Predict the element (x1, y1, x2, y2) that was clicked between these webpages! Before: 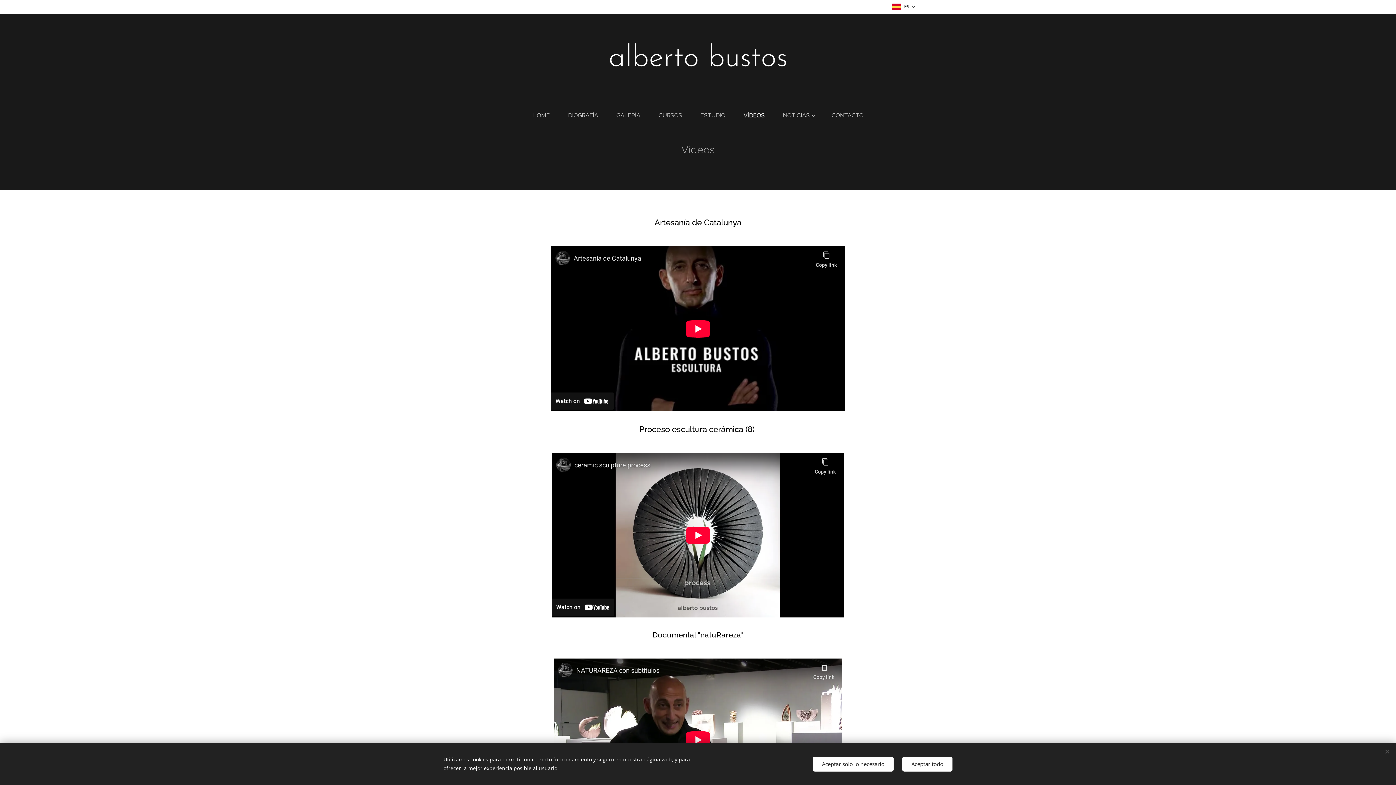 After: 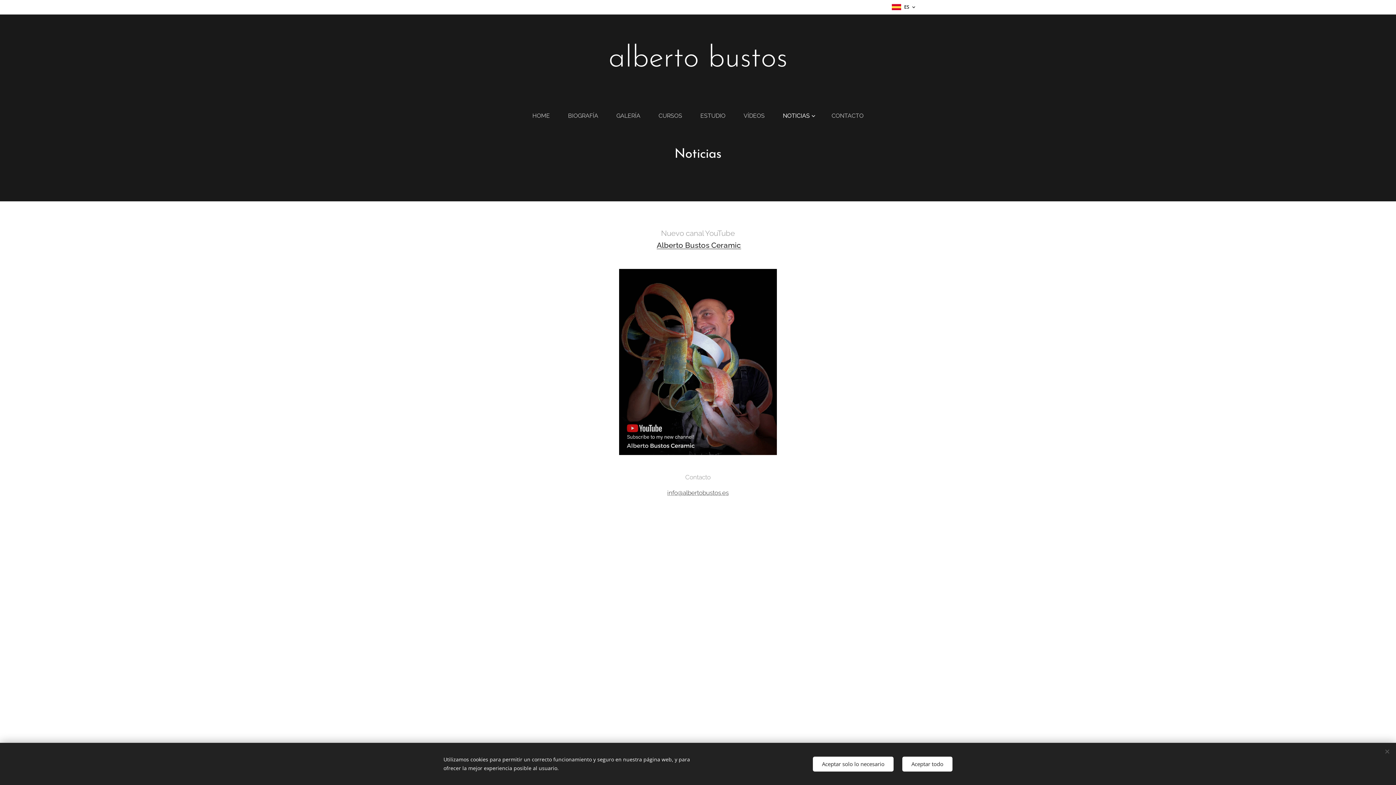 Action: bbox: (774, 106, 822, 124) label: NOTICIAS